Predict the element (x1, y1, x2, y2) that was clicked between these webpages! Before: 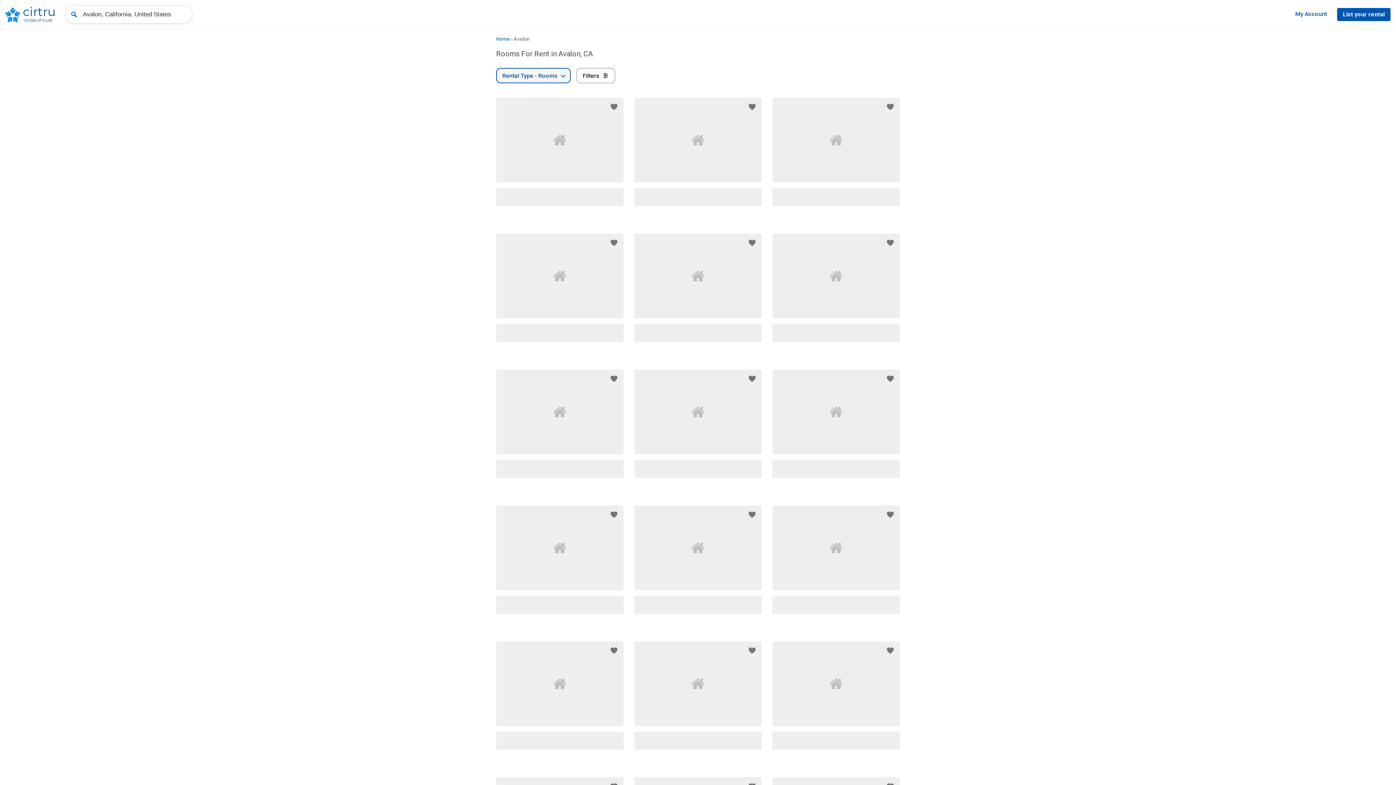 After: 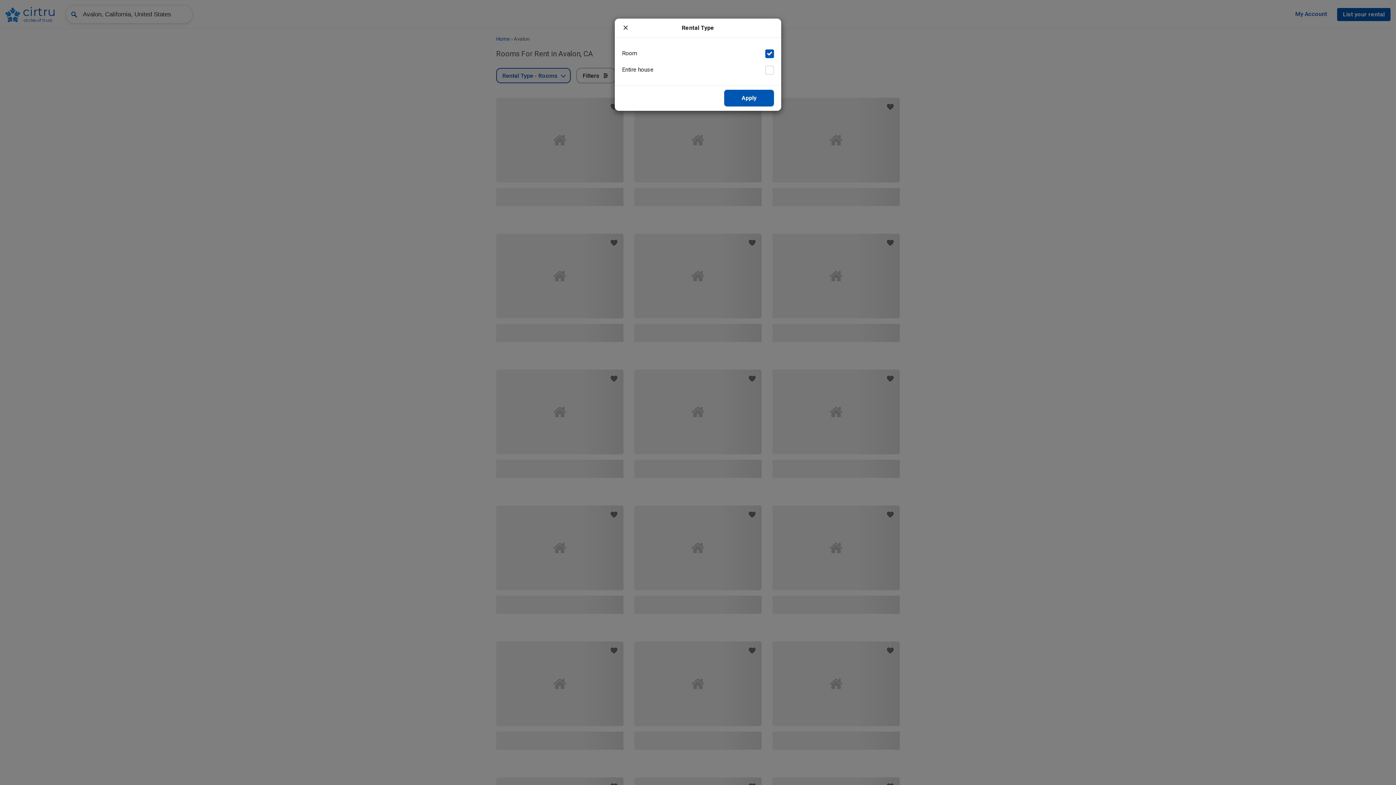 Action: label: Rental Type - Rooms  bbox: (496, 68, 570, 83)